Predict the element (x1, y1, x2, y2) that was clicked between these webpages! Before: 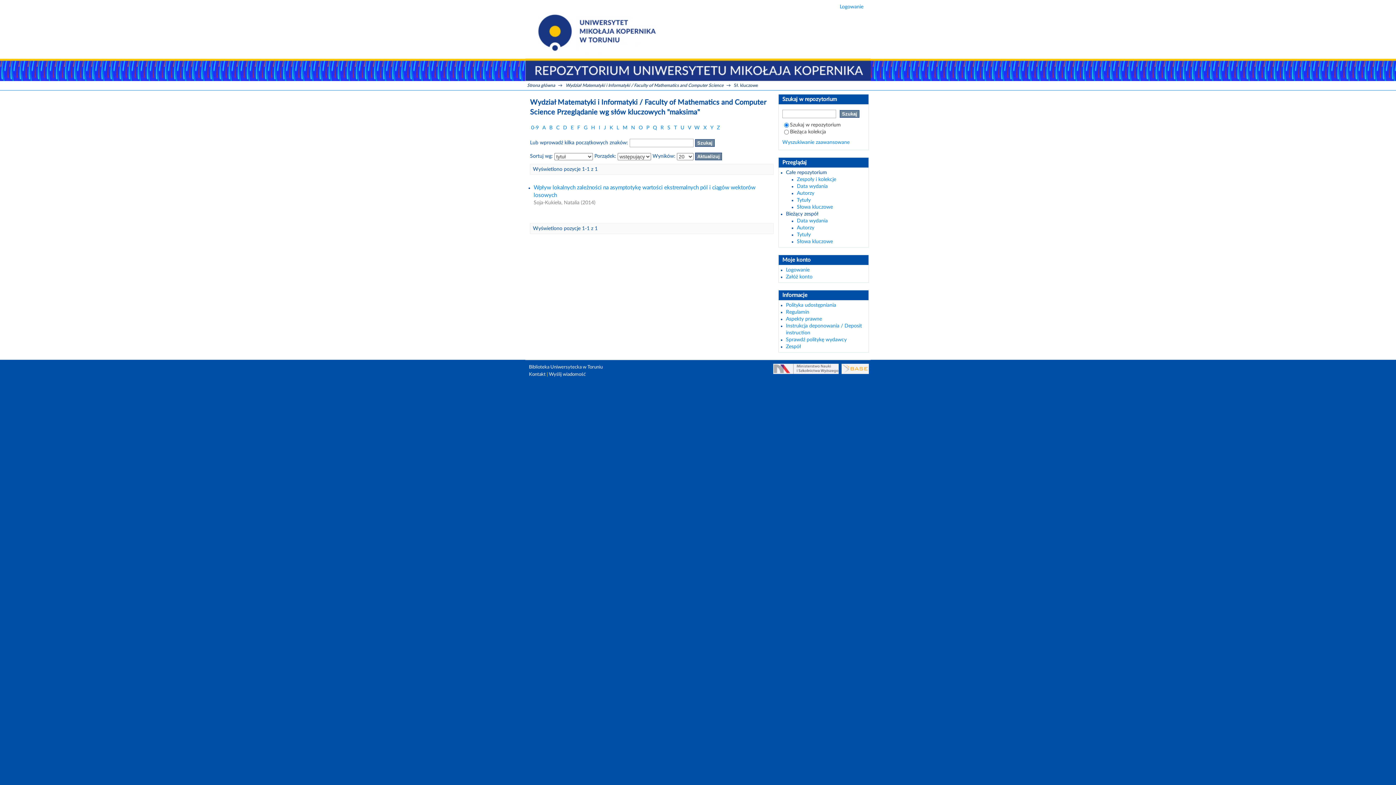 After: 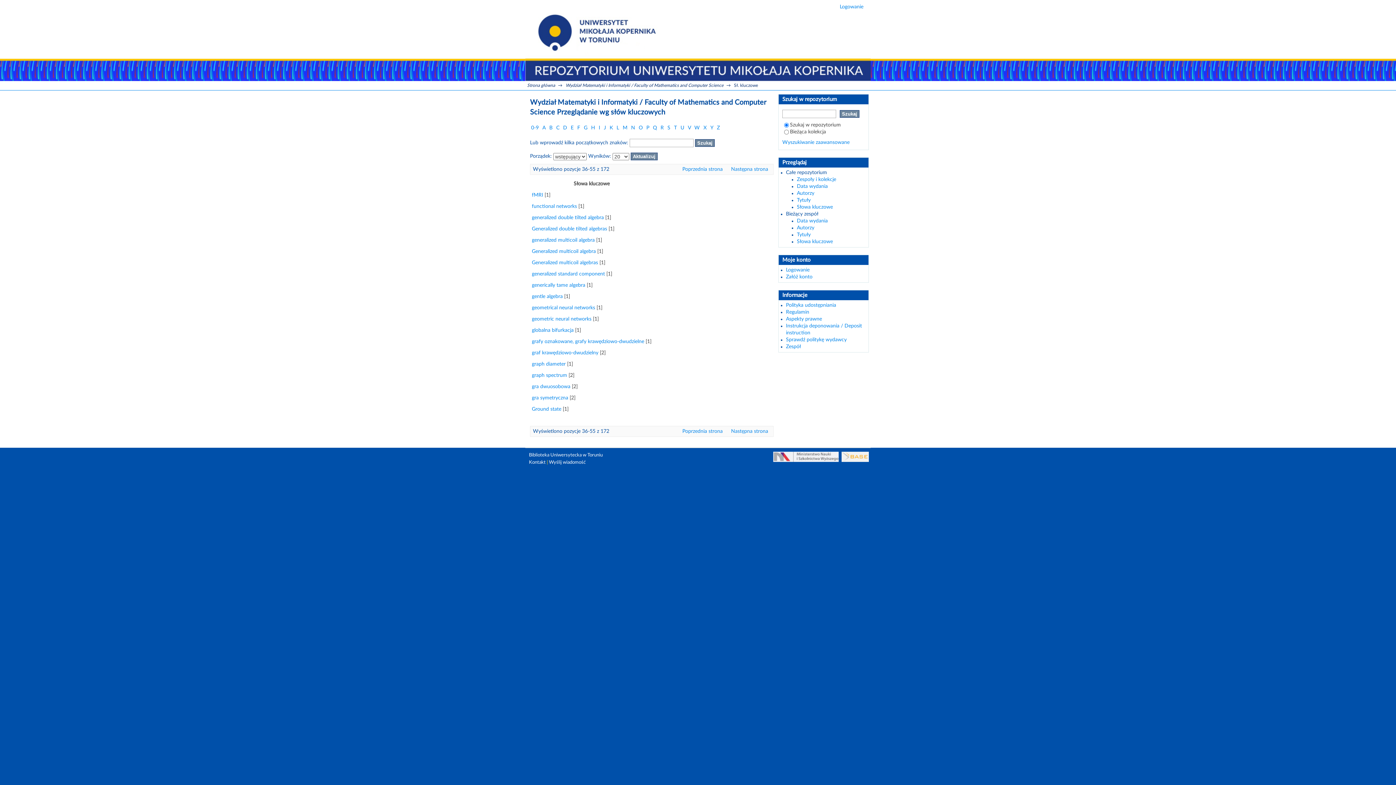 Action: label: F bbox: (577, 125, 580, 130)